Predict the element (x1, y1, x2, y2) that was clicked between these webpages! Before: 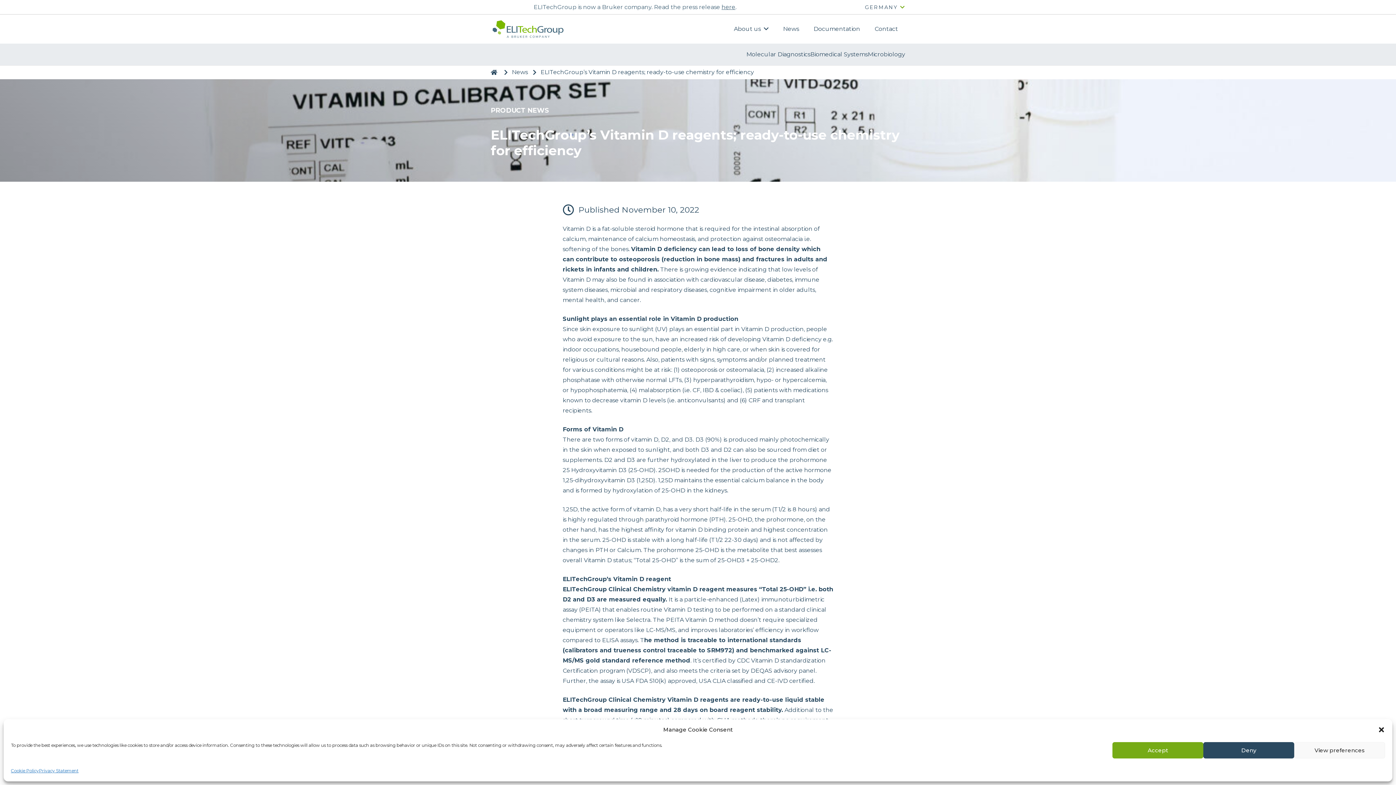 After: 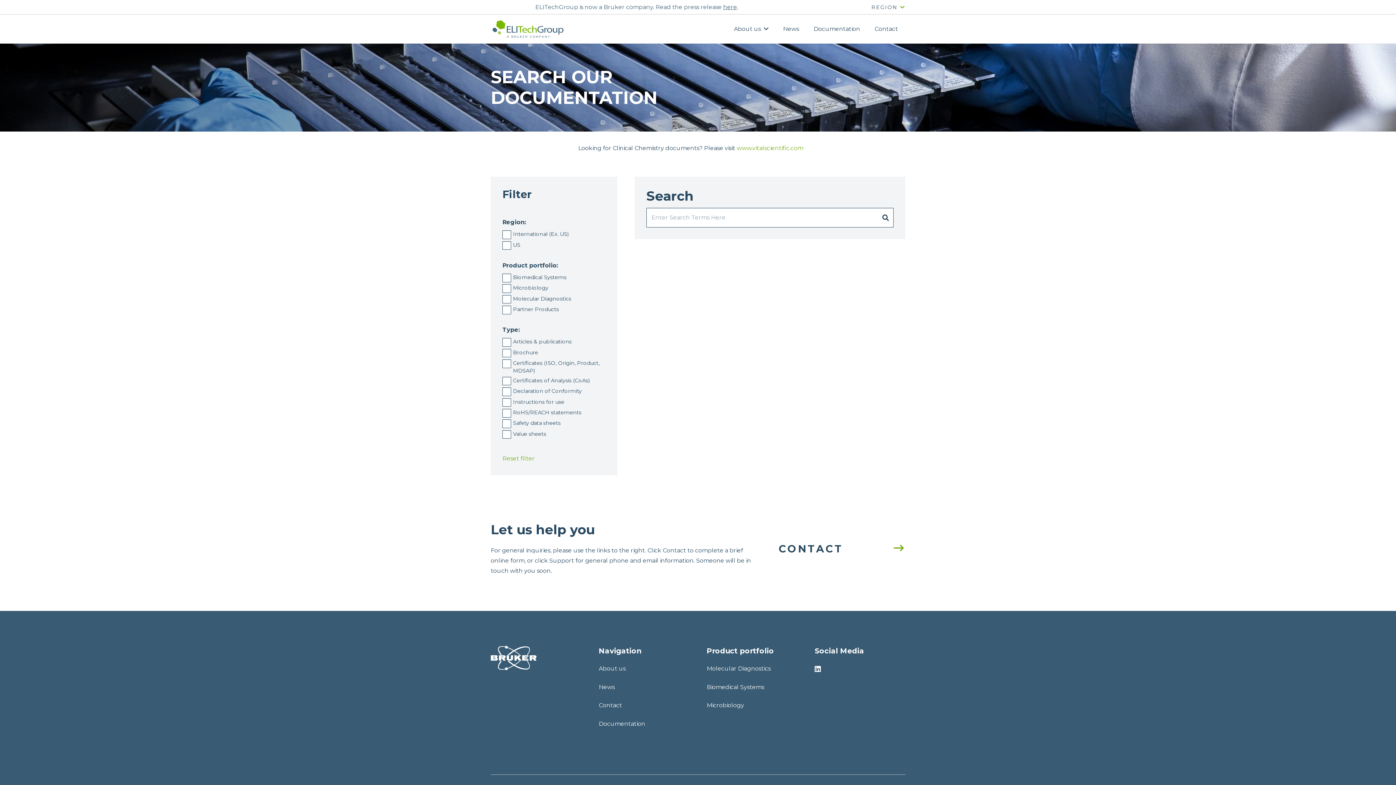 Action: bbox: (806, 14, 867, 43) label: Documentation